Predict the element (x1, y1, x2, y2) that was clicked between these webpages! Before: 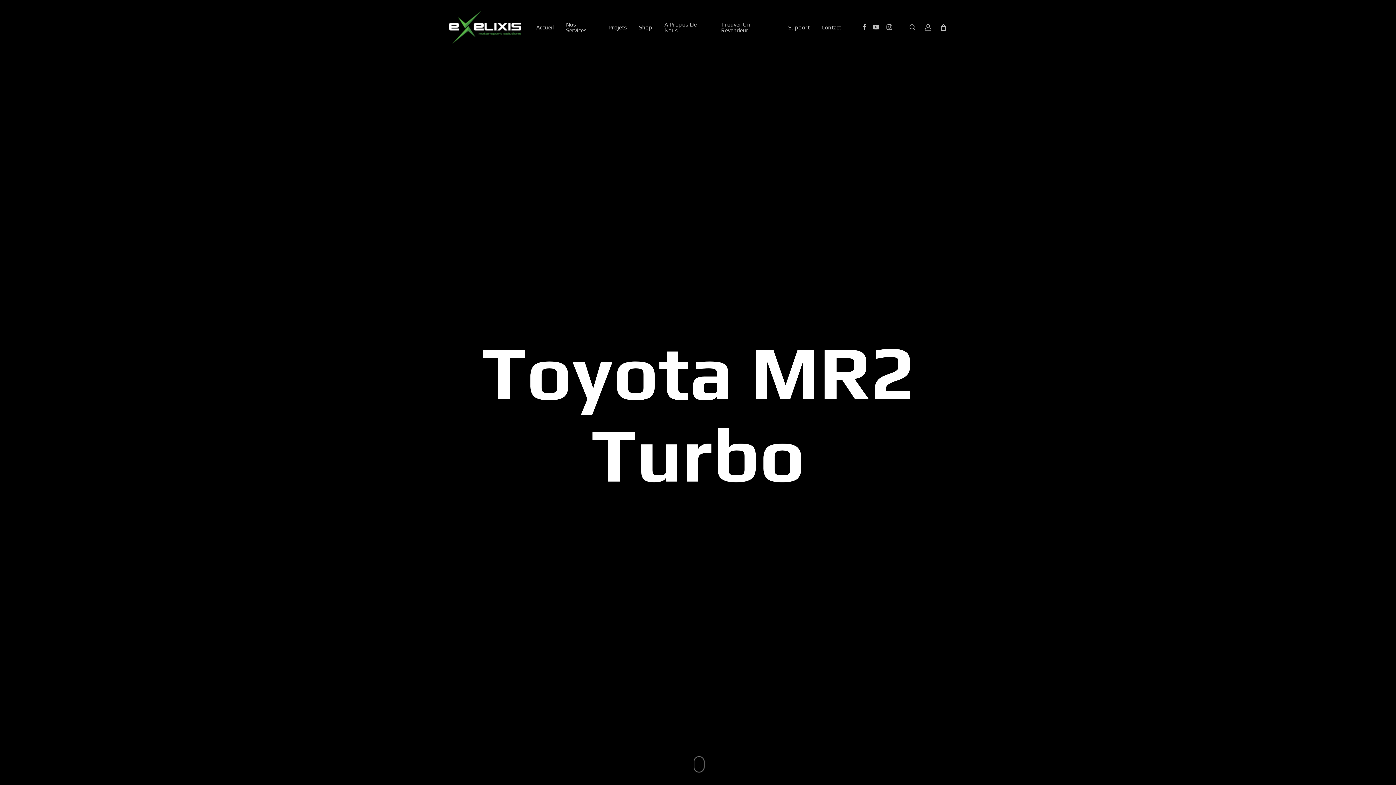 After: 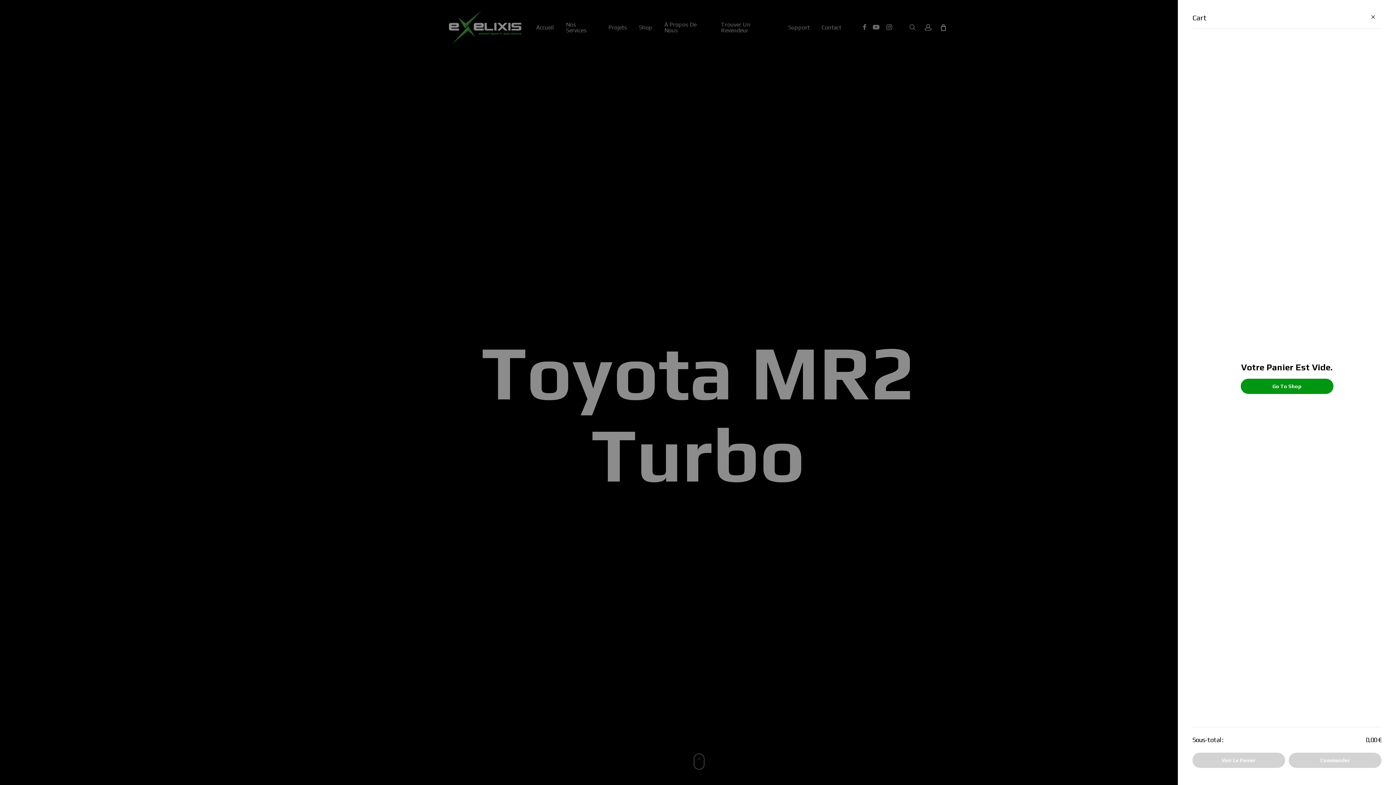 Action: label: Cart bbox: (939, 23, 947, 30)